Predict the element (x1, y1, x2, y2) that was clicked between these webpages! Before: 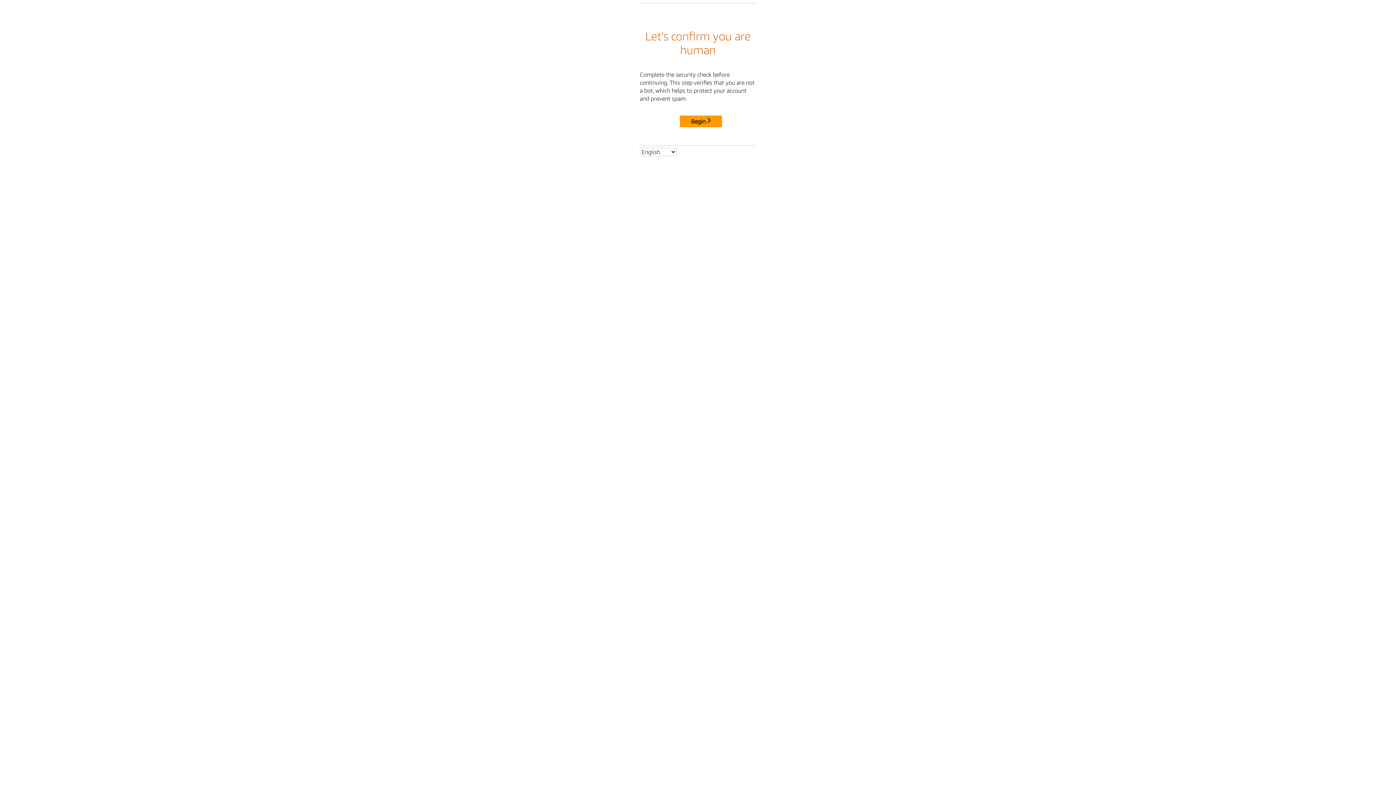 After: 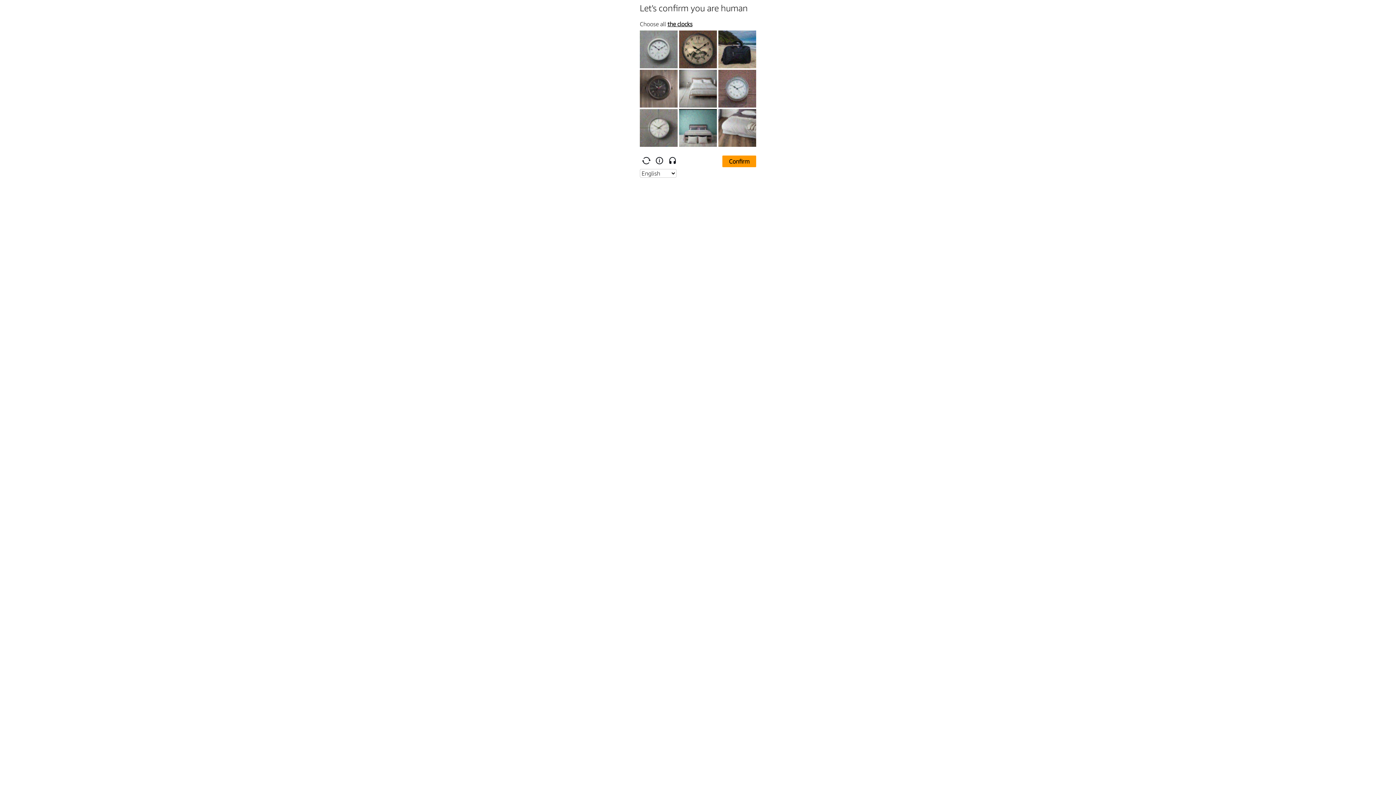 Action: label: Begin bbox: (680, 115, 722, 127)